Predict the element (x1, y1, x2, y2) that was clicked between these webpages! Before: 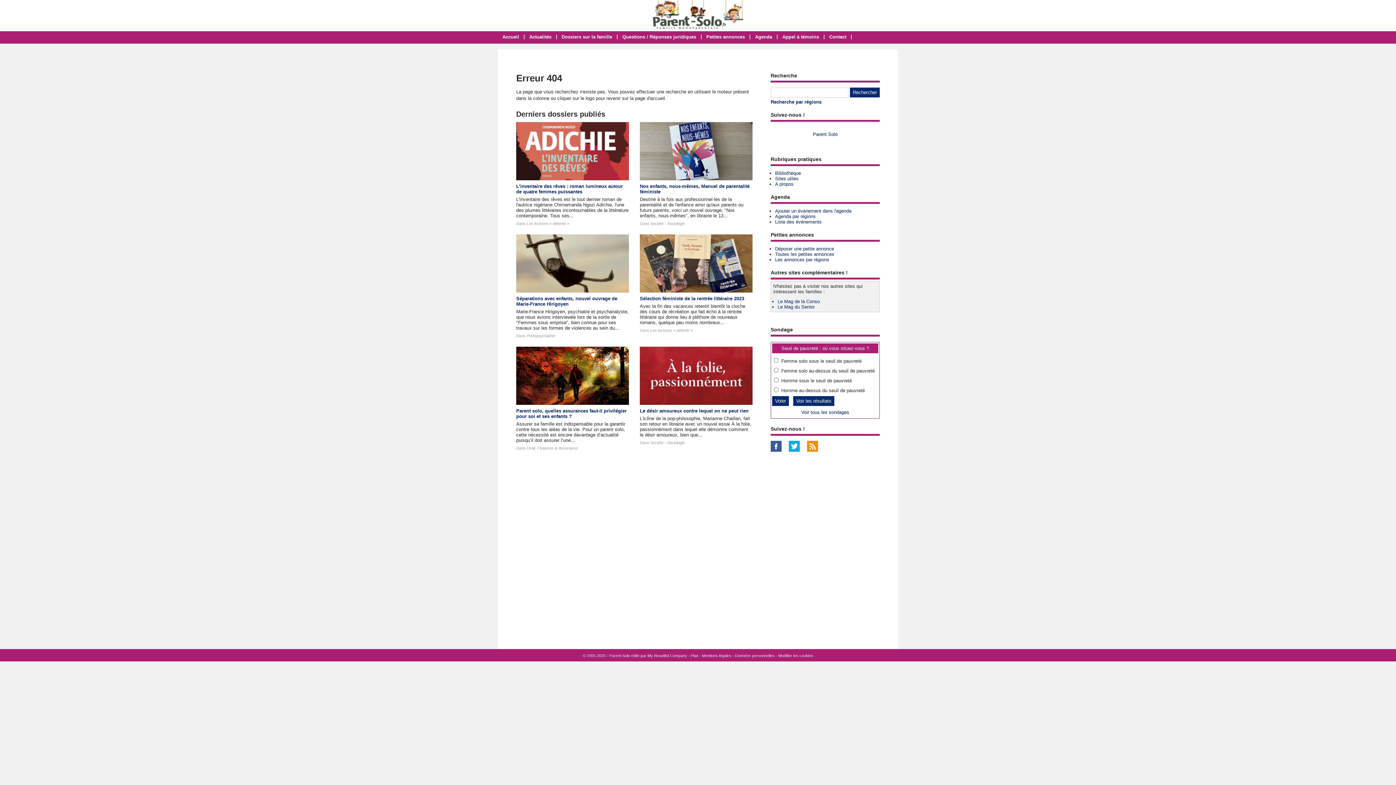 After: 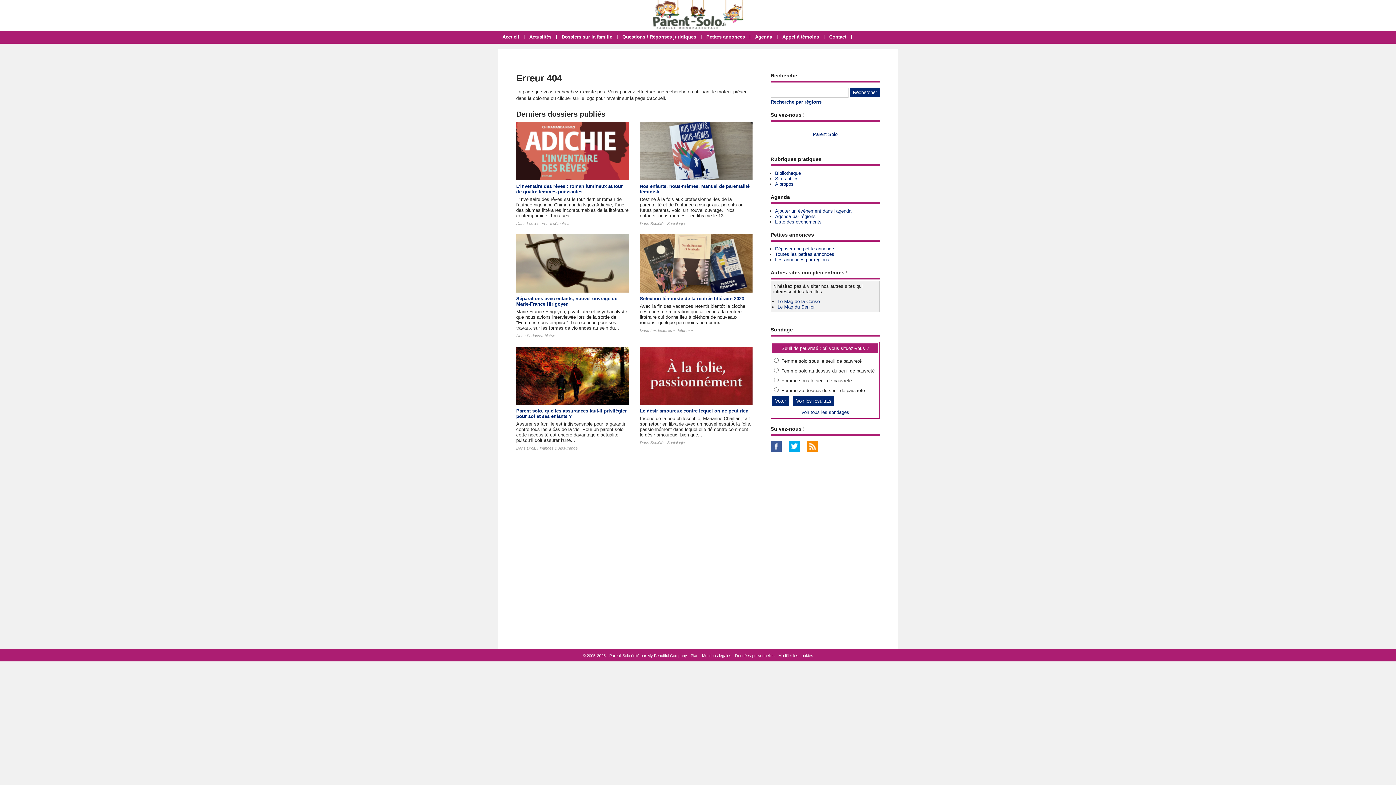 Action: bbox: (770, 447, 787, 453)